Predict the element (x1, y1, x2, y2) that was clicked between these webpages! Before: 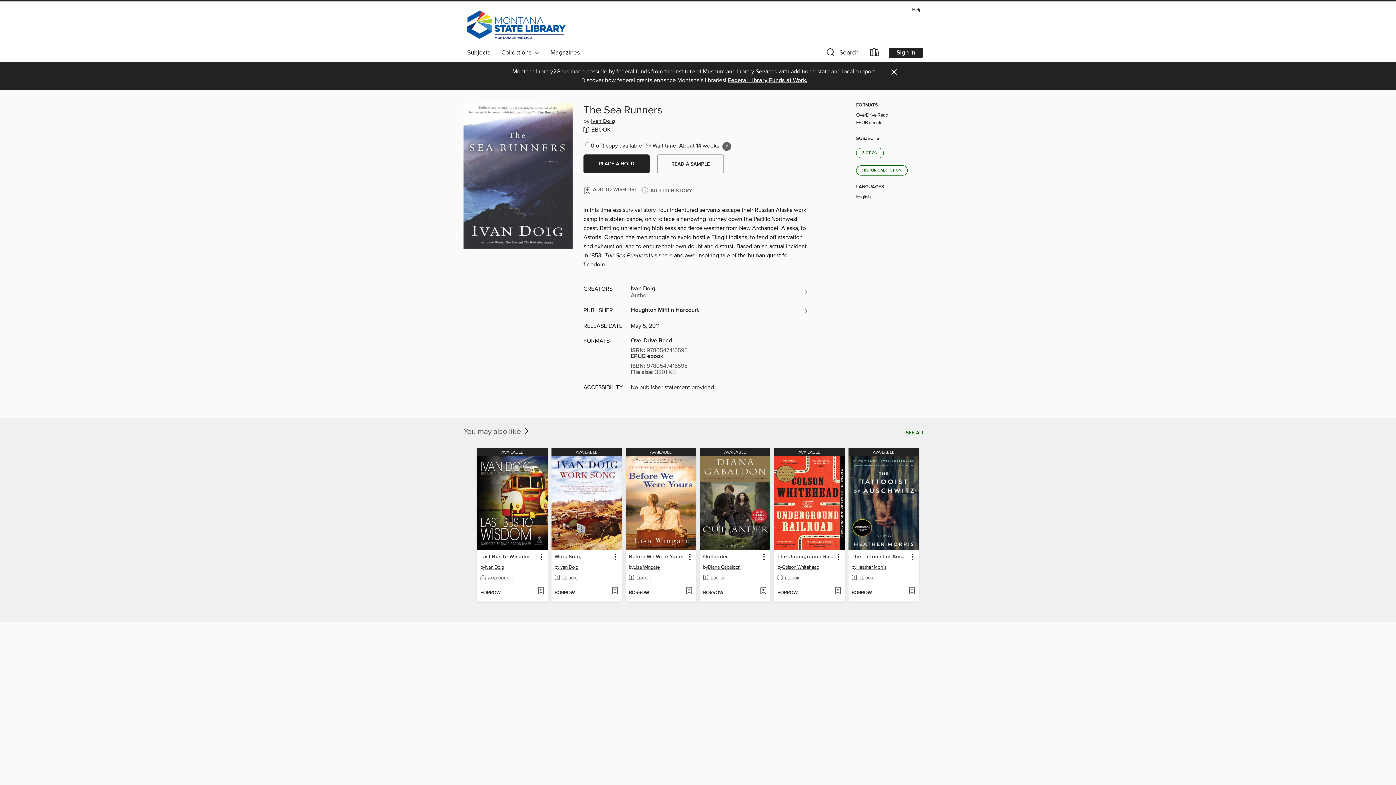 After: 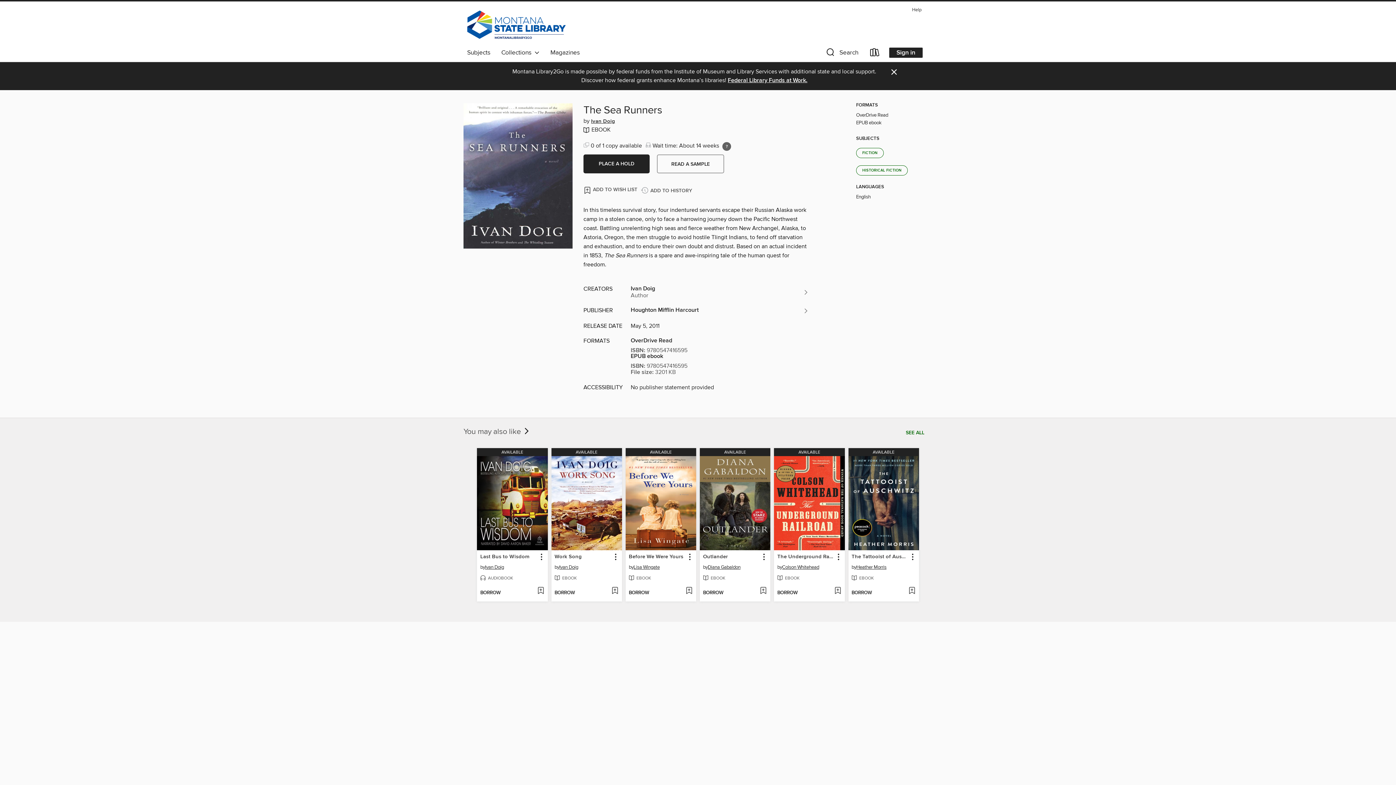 Action: bbox: (908, 5, 925, 14) label: Help